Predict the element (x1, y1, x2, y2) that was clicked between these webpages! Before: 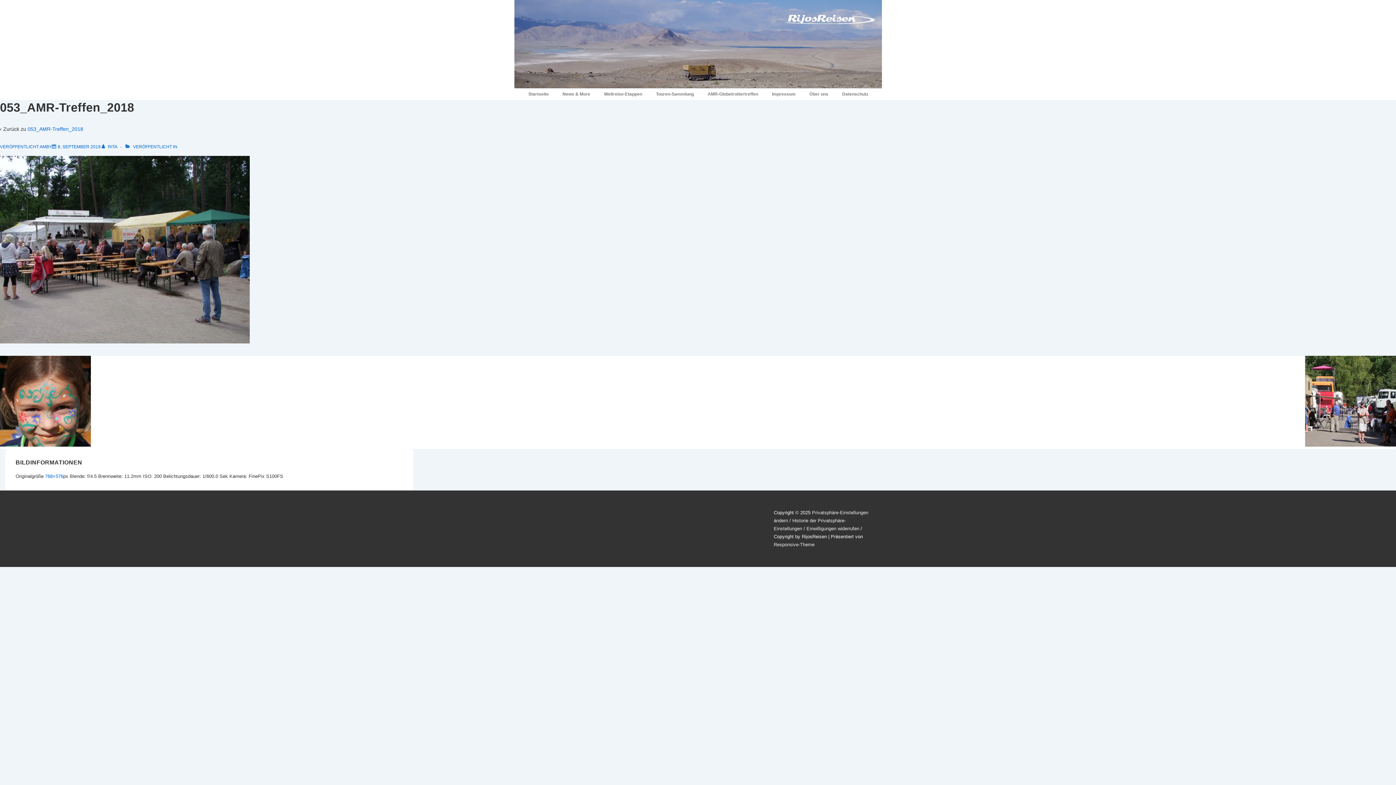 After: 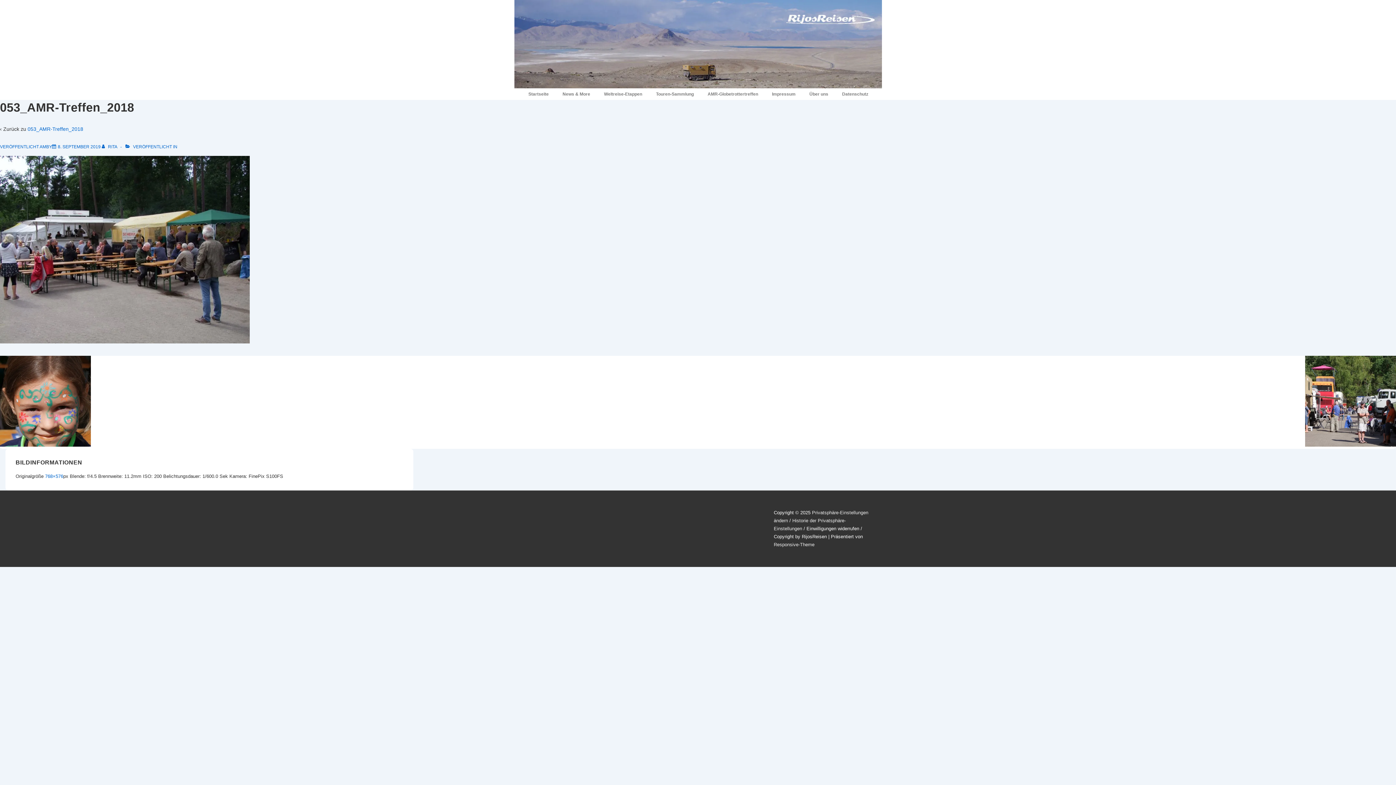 Action: label: Einwilligungen widerrufen bbox: (806, 526, 859, 531)